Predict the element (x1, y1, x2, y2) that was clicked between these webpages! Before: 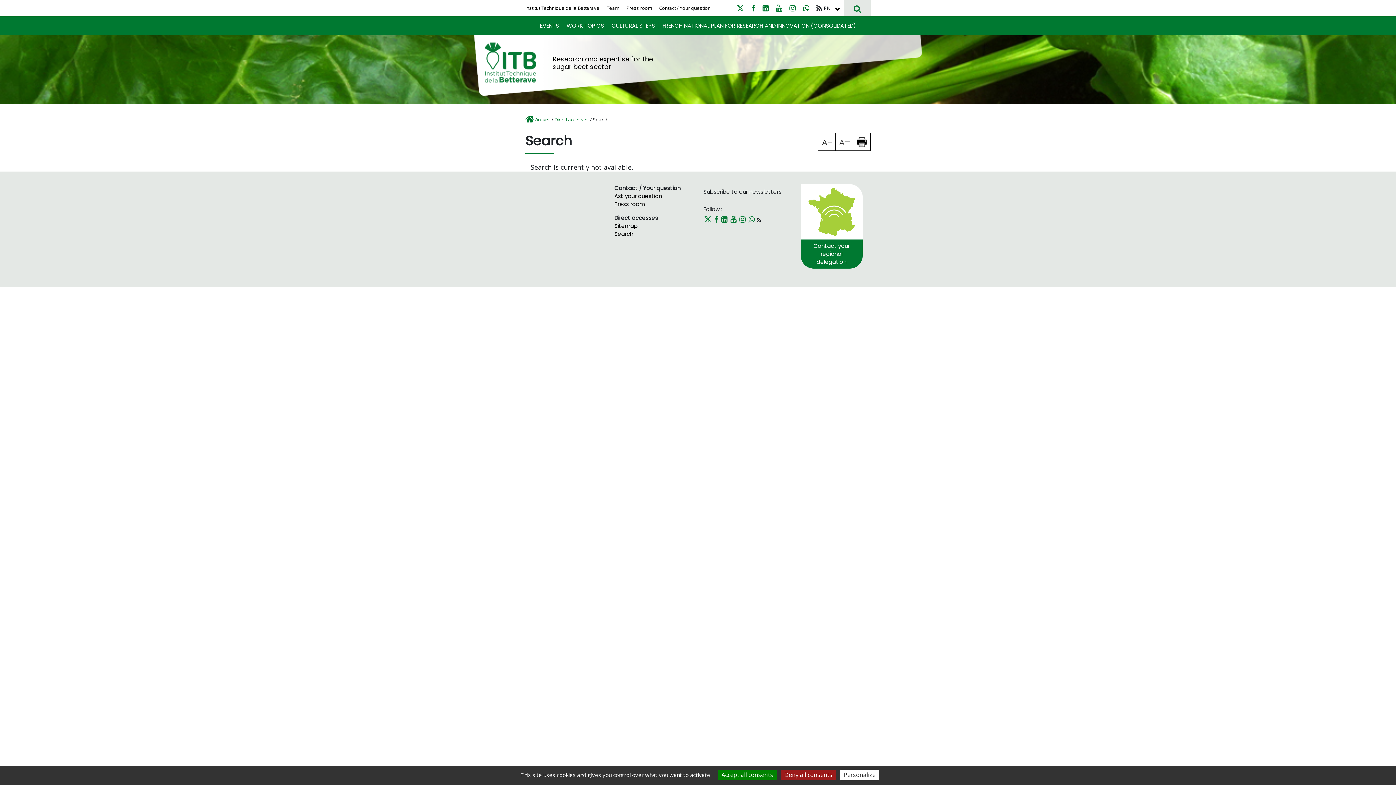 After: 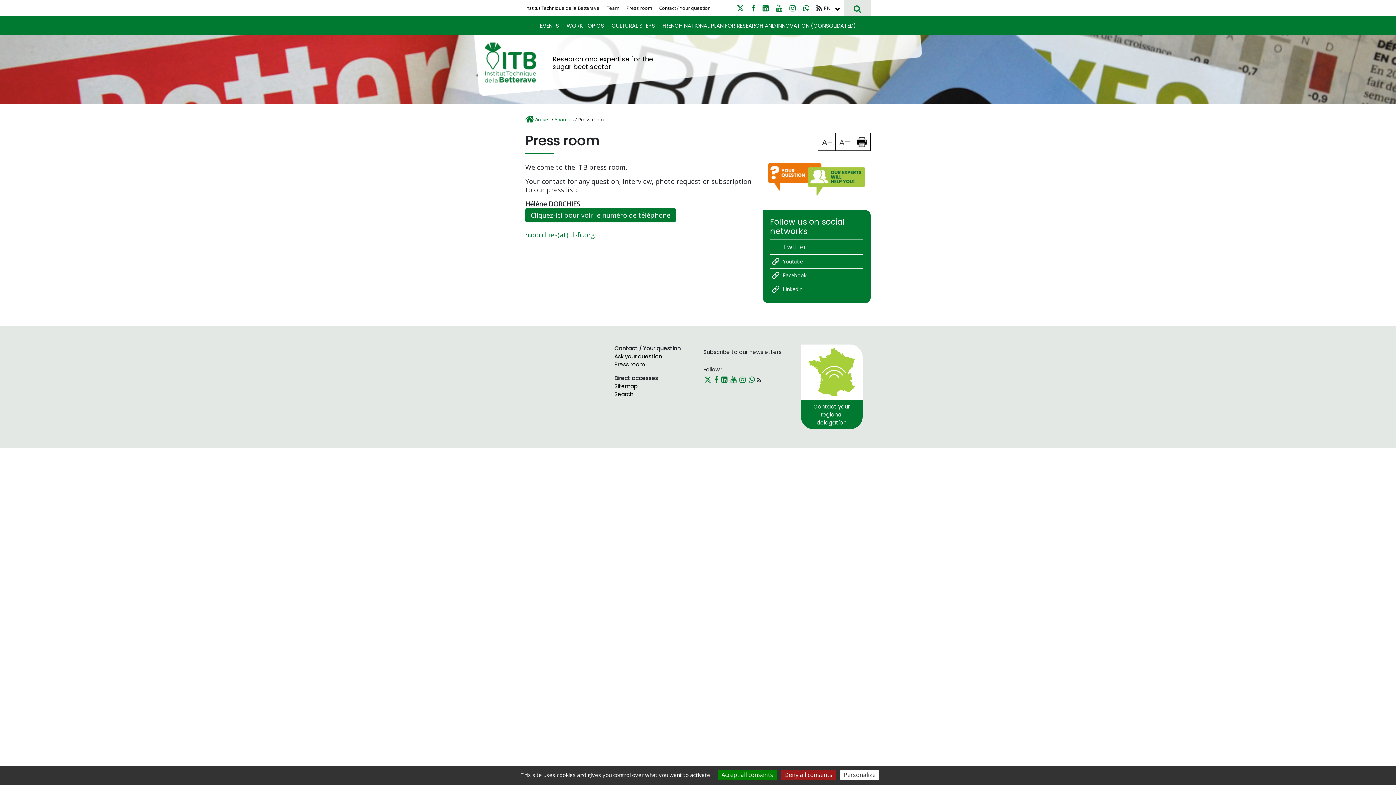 Action: bbox: (614, 200, 645, 208) label: Press room